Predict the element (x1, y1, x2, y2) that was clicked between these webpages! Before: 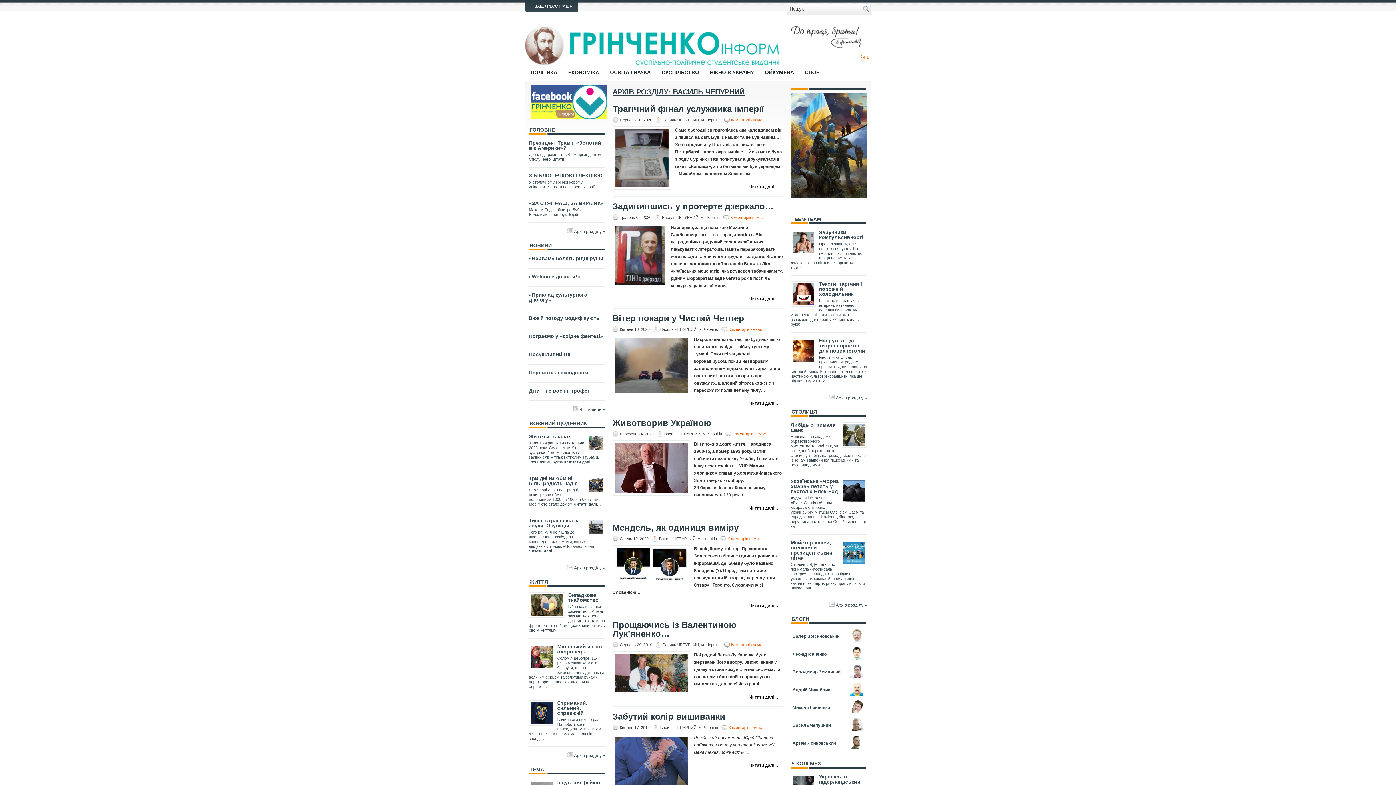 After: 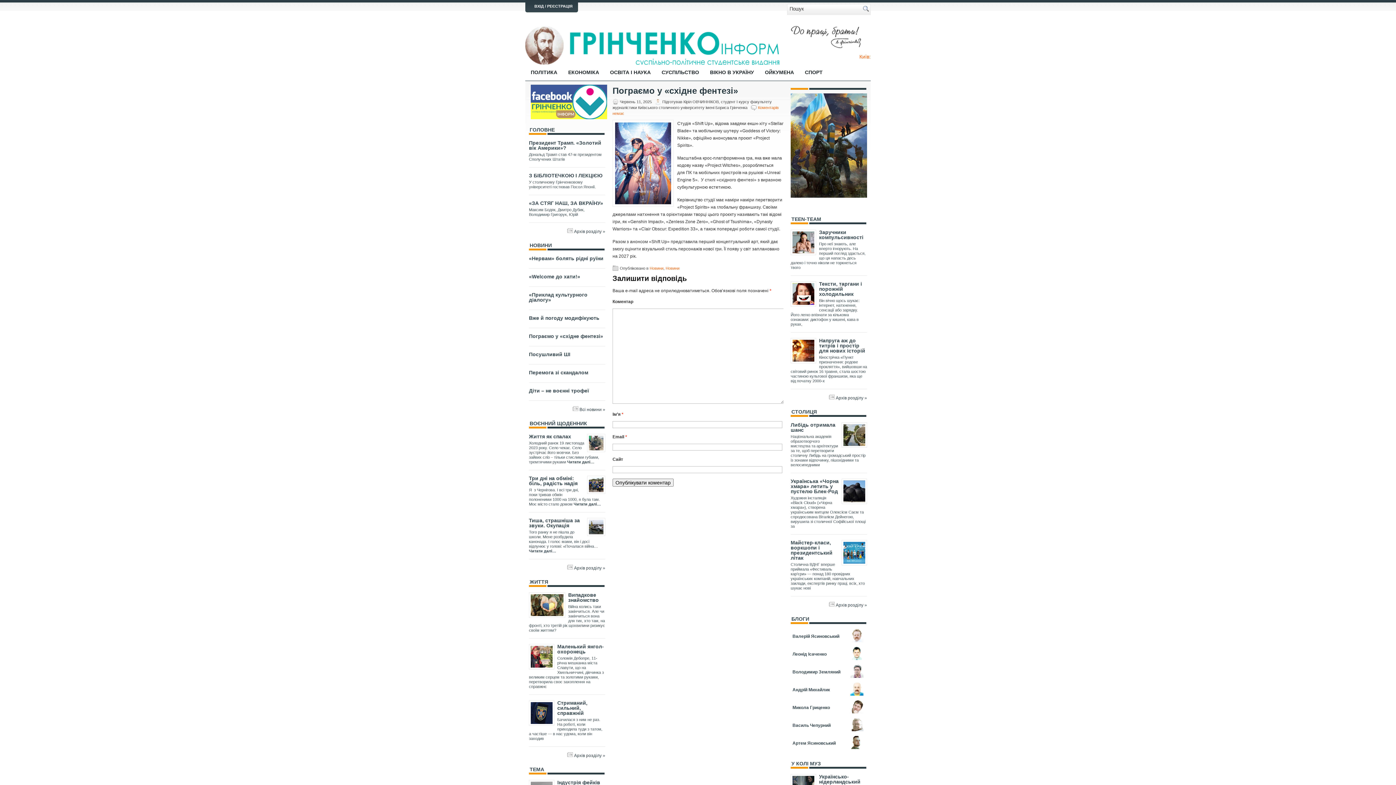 Action: label: Пограємо у «східне фентезі» bbox: (529, 333, 603, 339)